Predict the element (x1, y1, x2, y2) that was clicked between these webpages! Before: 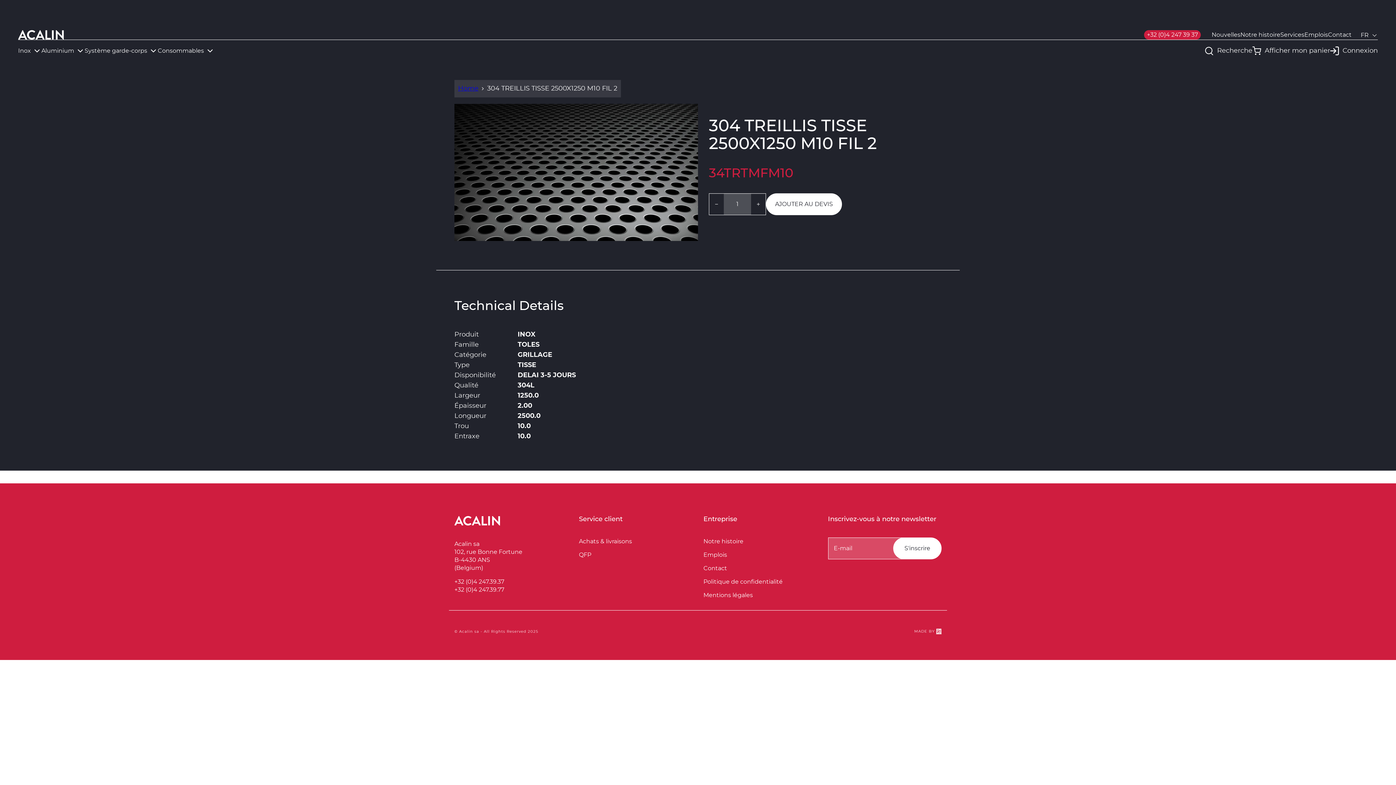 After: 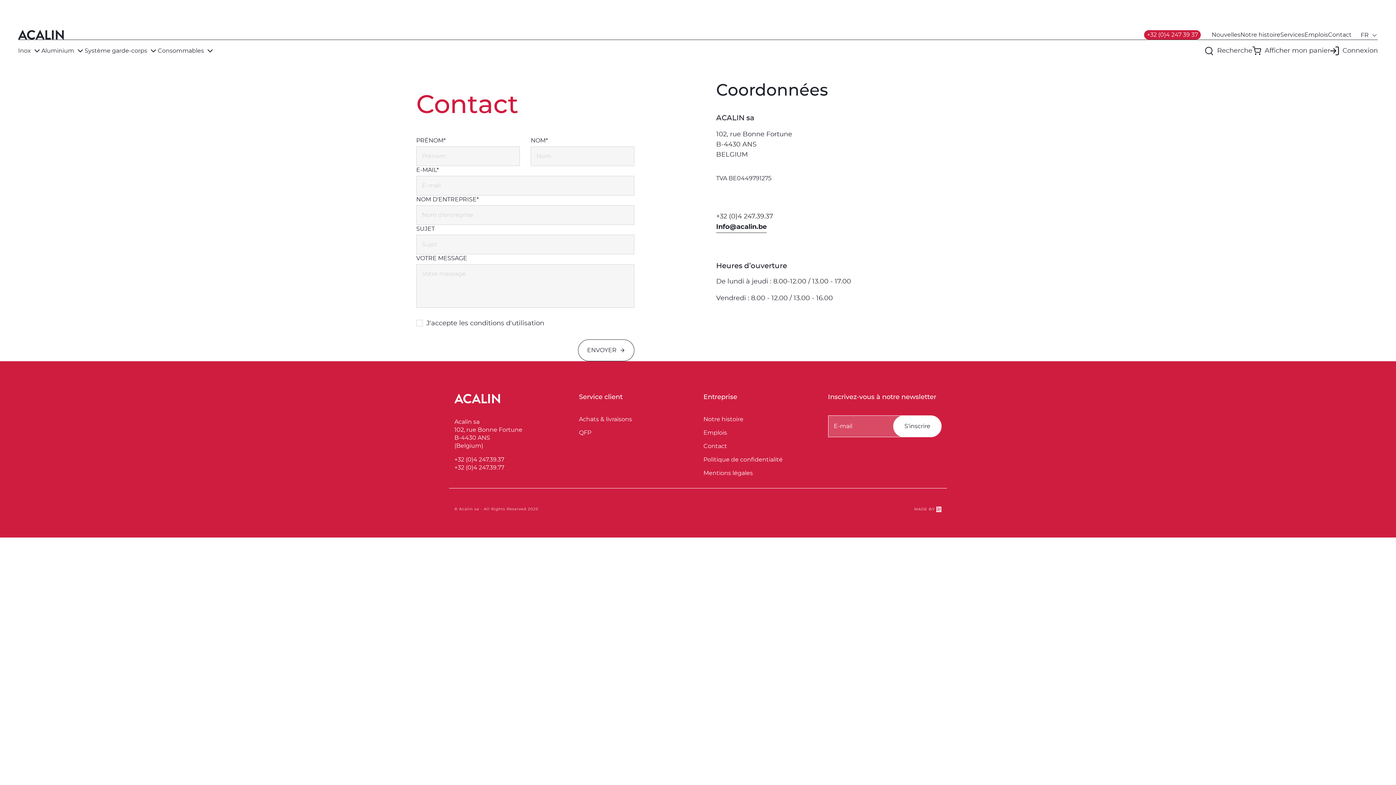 Action: bbox: (1328, 32, 1352, 37) label: Contact